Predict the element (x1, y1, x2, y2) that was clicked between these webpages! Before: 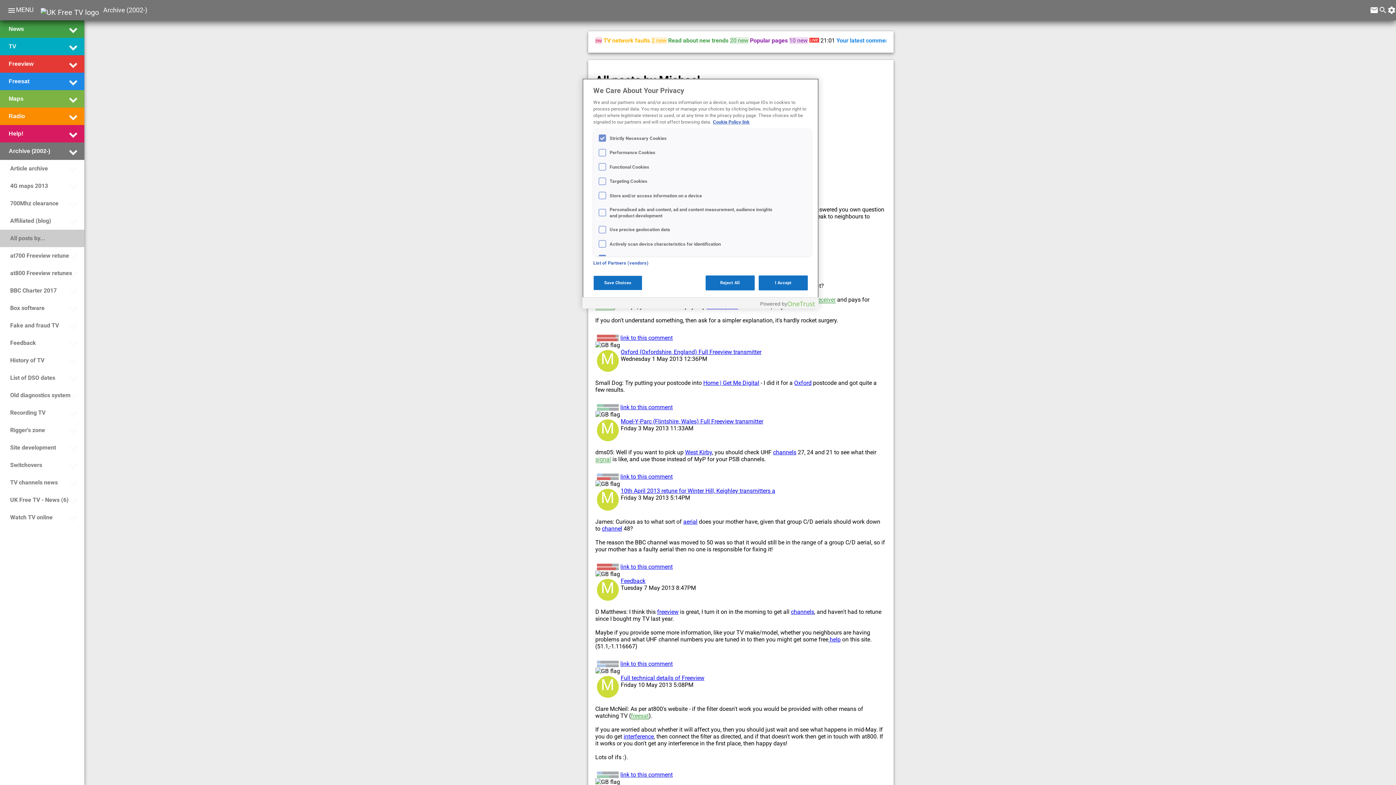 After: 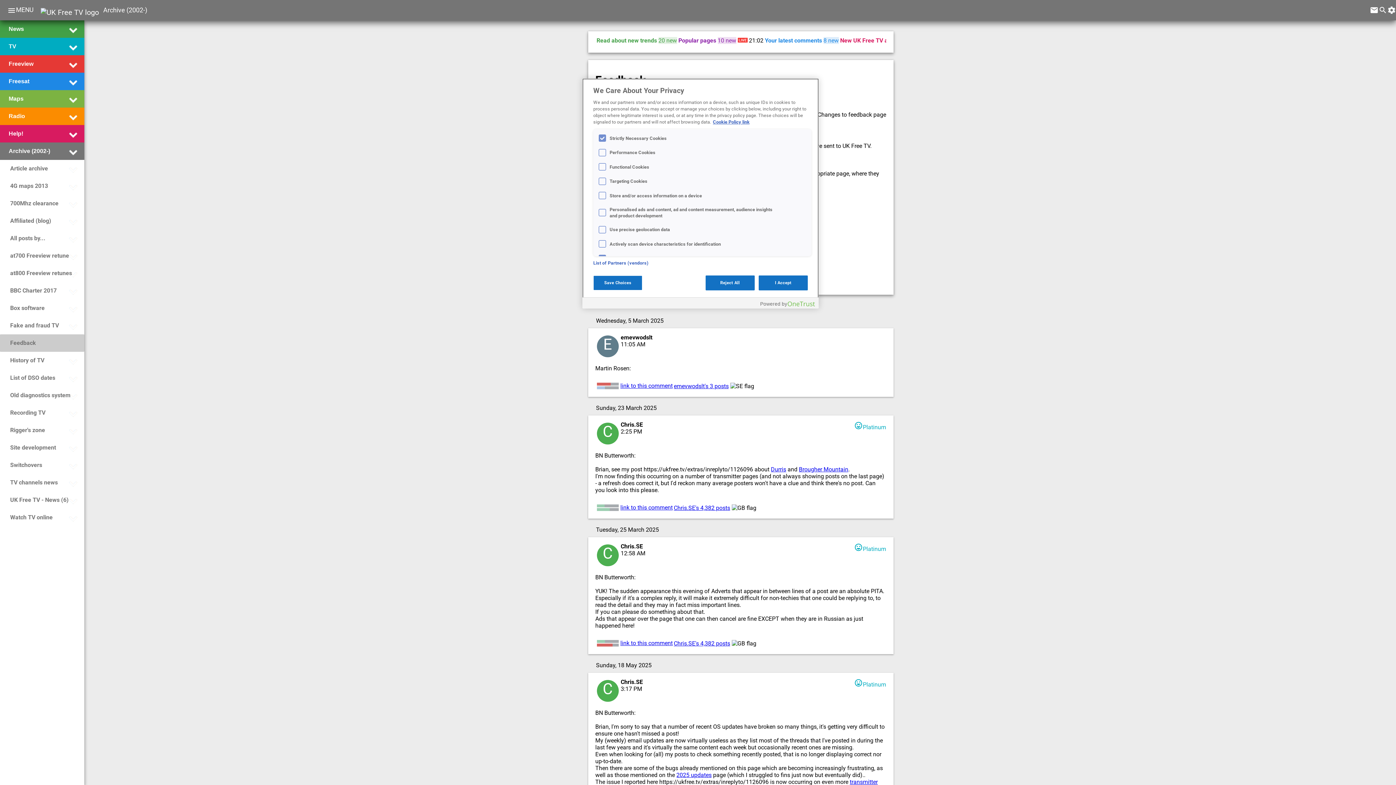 Action: bbox: (8, 336, 36, 350) label: Feedback